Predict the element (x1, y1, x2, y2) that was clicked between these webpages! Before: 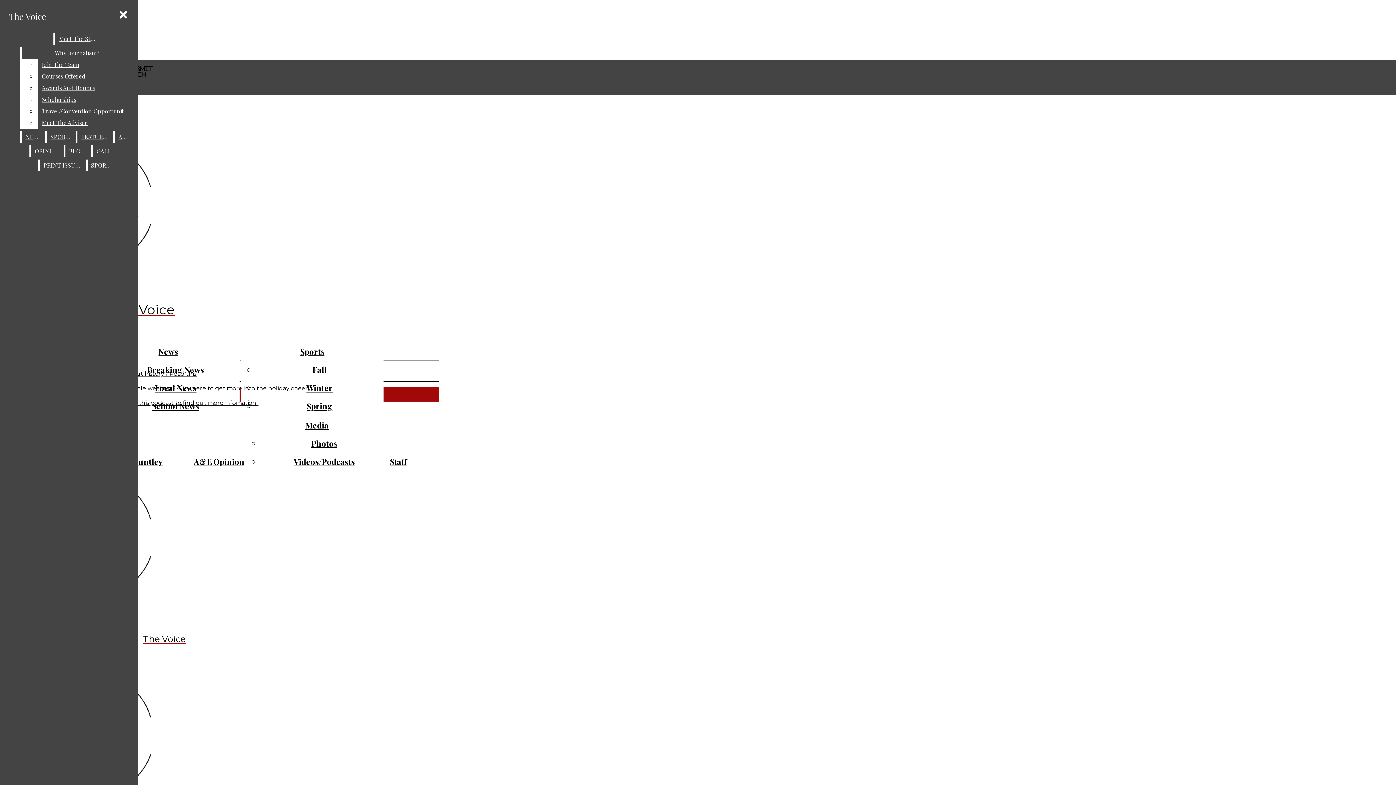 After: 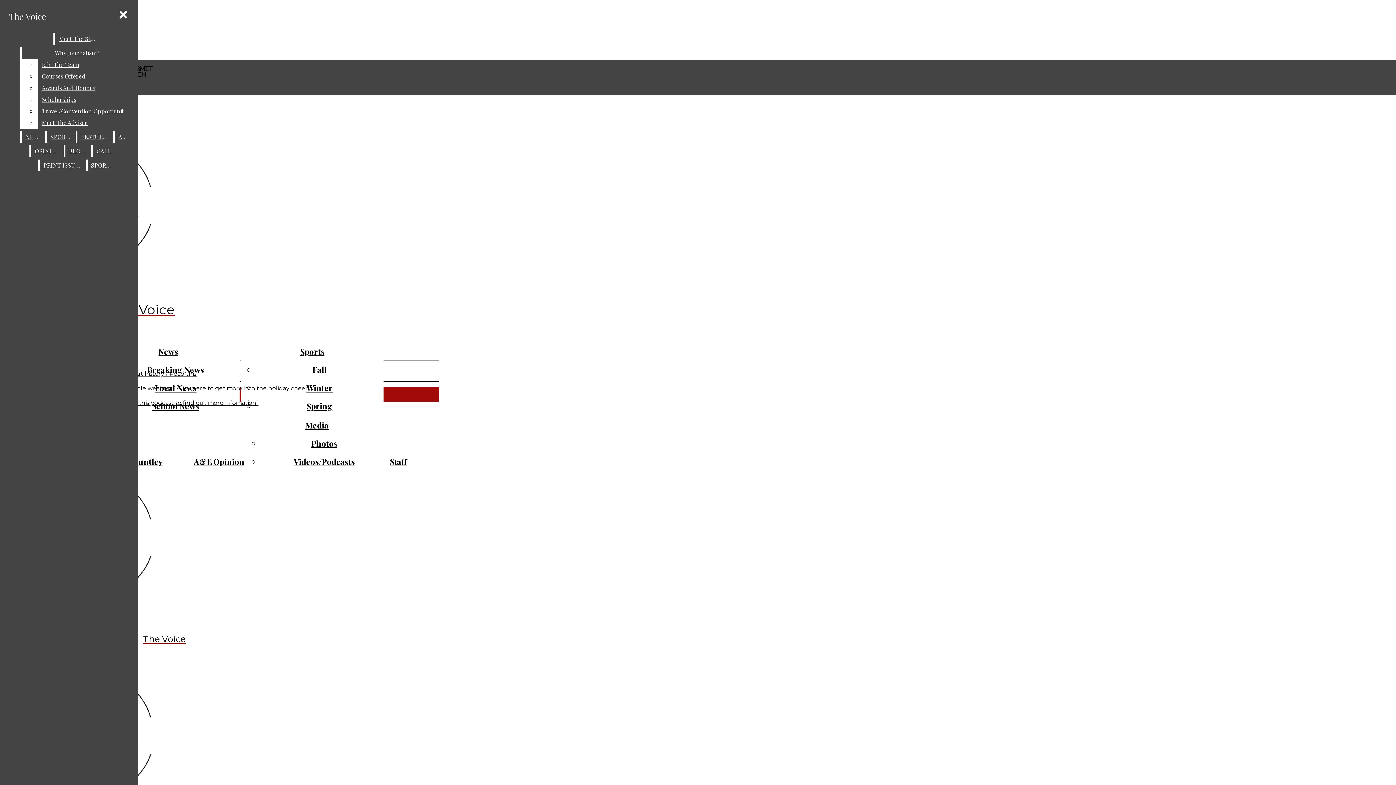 Action: label: PRINT ISSUES bbox: (39, 159, 84, 171)